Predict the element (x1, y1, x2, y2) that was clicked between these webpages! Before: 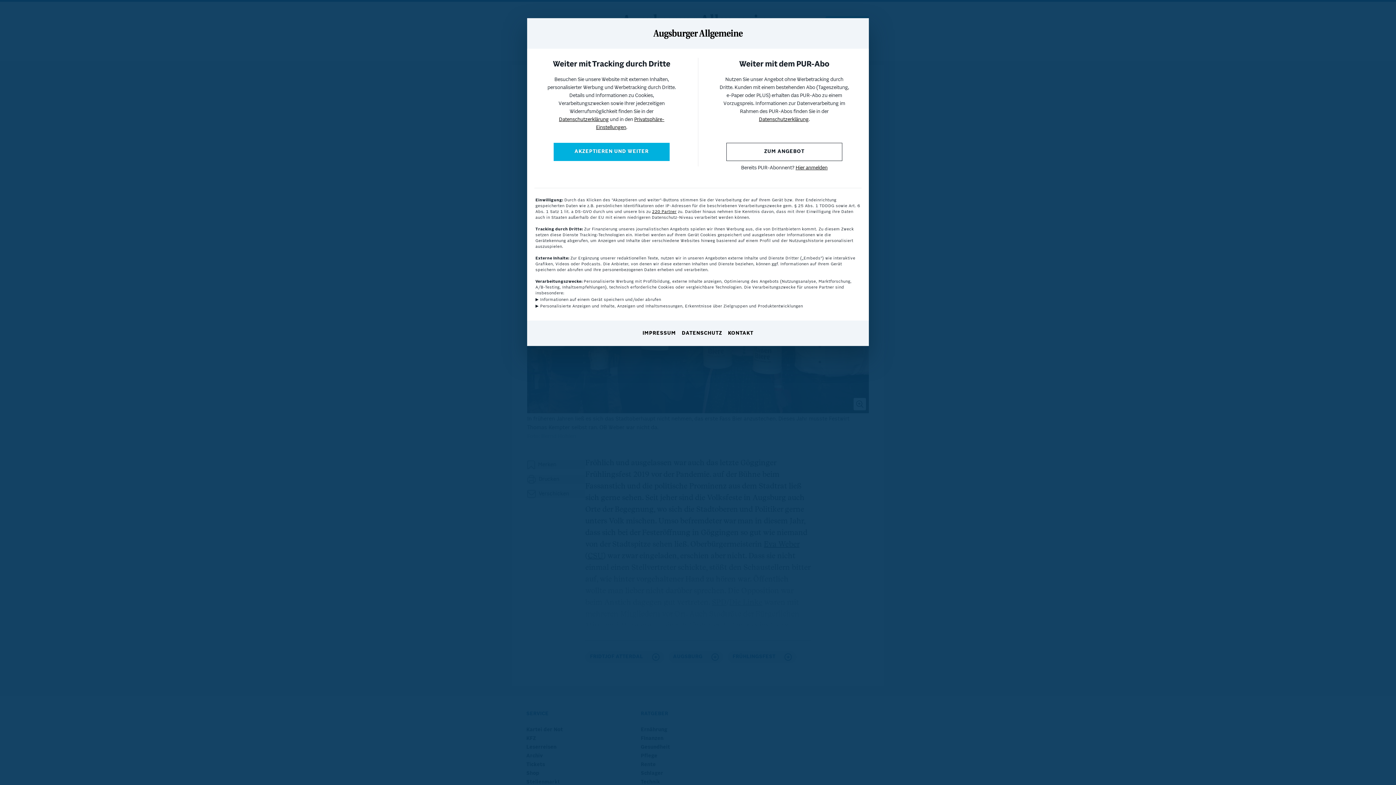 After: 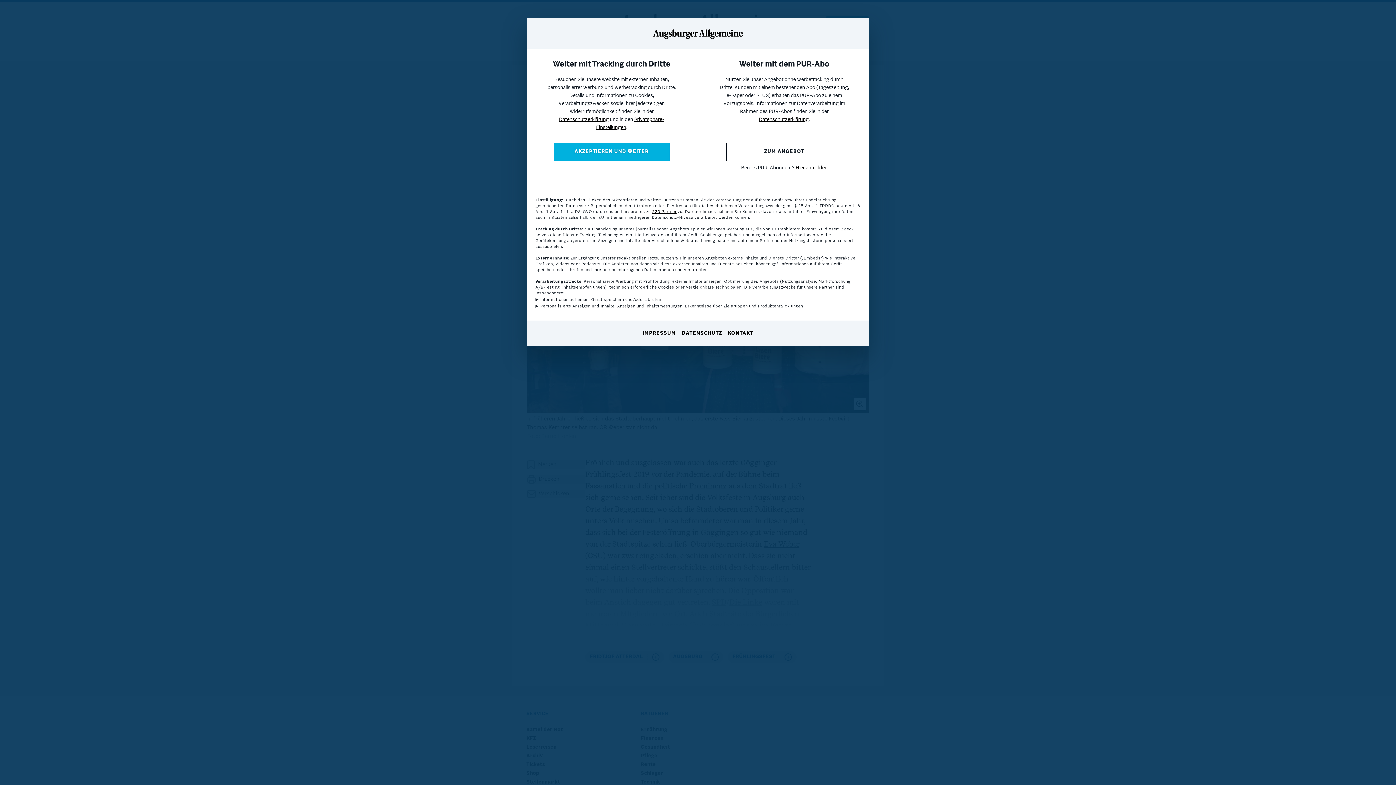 Action: bbox: (795, 165, 827, 170) label: Hier anmelden